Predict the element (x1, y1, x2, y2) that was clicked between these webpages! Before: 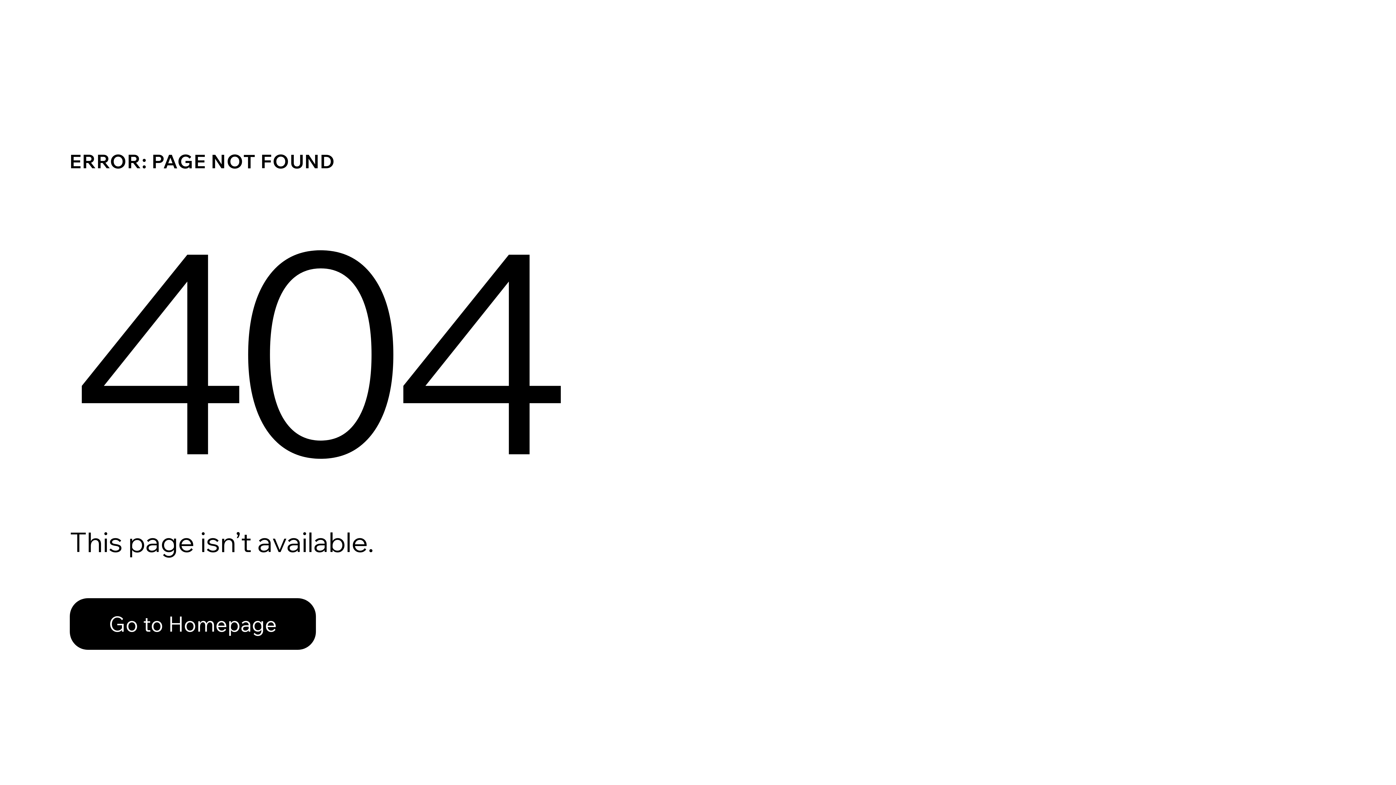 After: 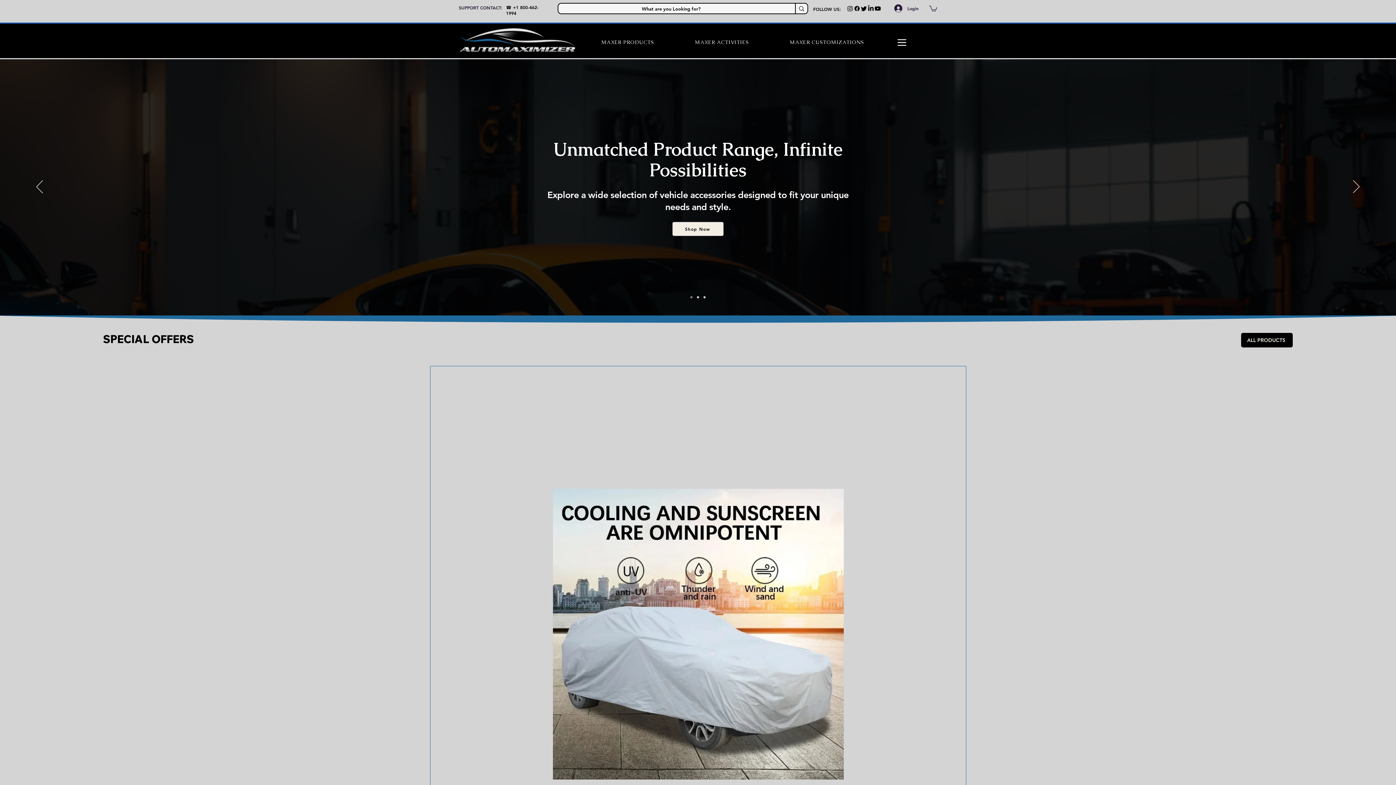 Action: label: Go to Homepage bbox: (69, 598, 316, 650)